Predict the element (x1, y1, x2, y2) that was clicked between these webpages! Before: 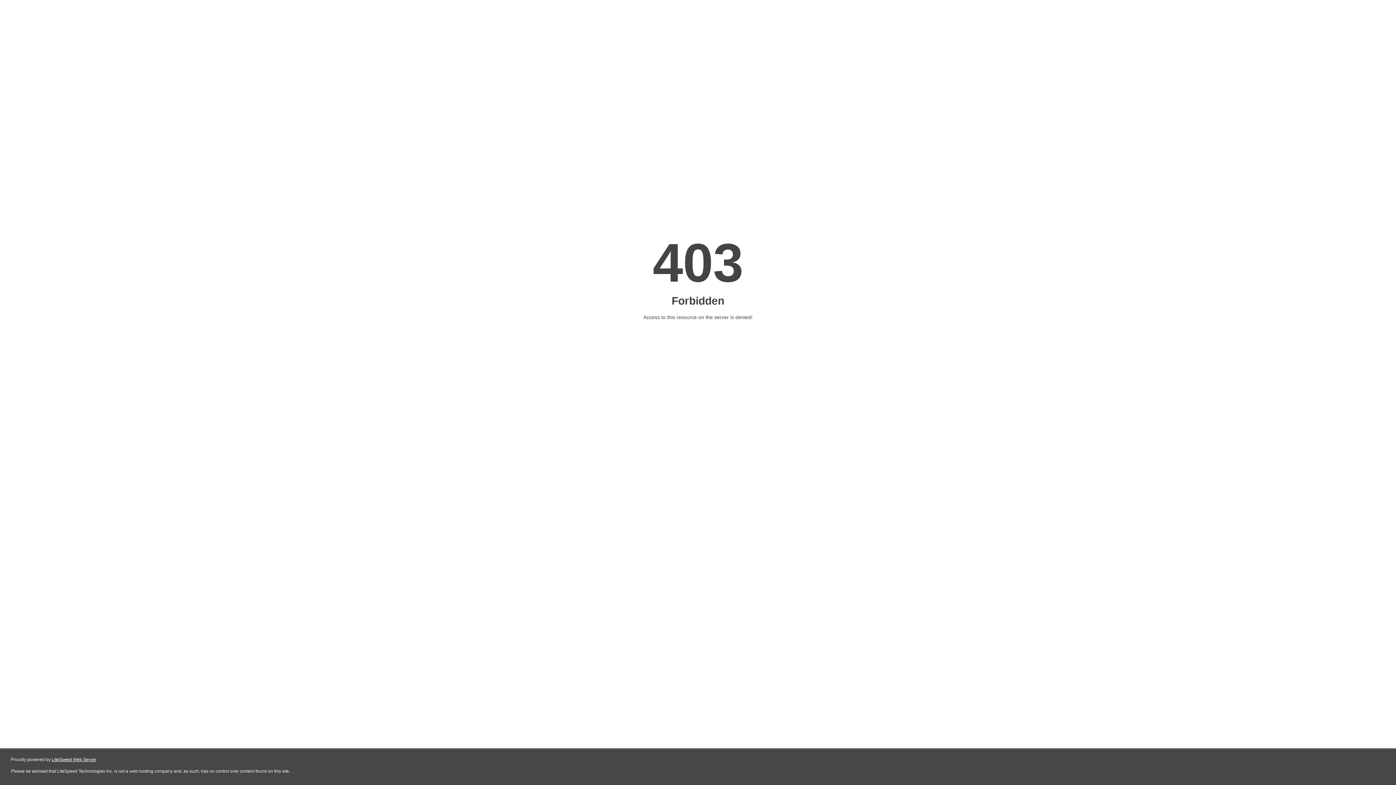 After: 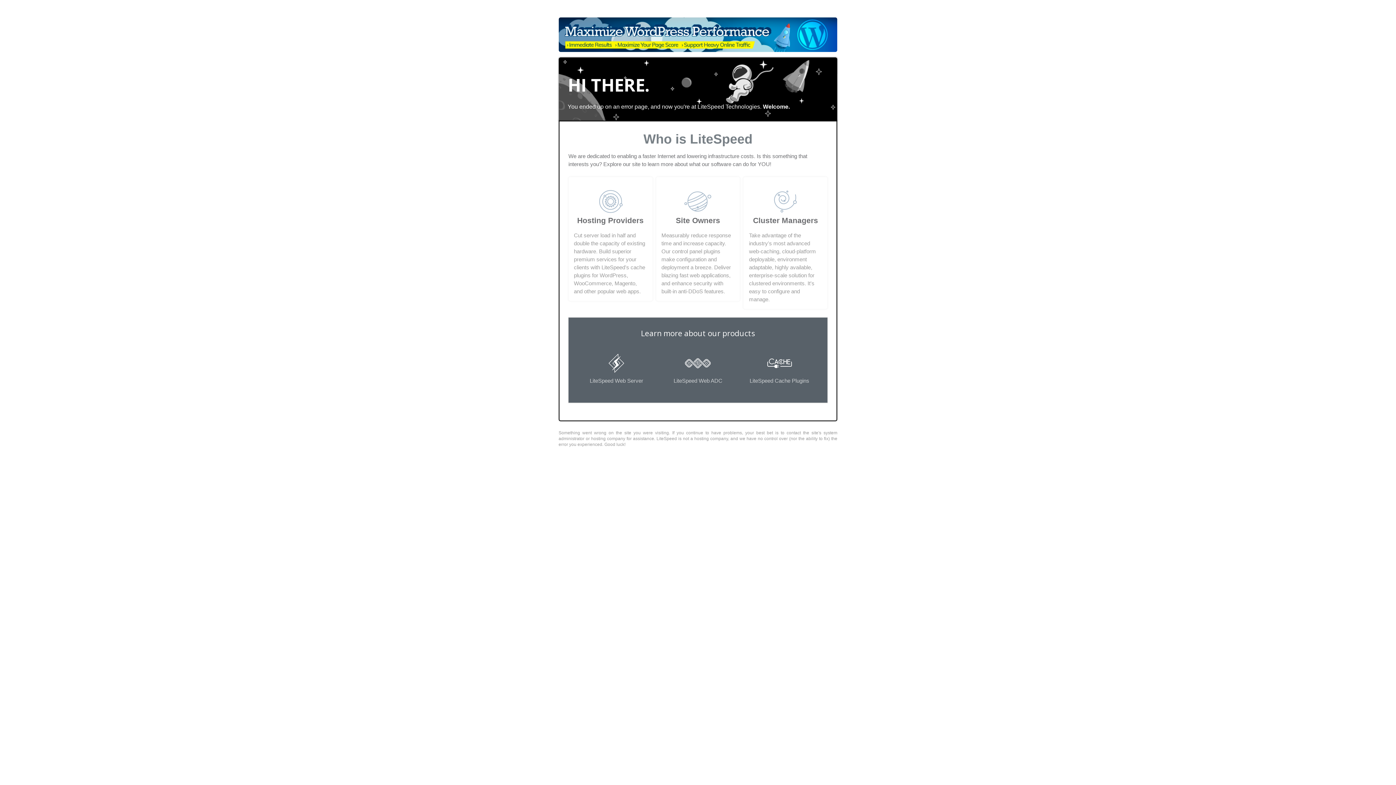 Action: label: LiteSpeed Web Server bbox: (51, 757, 96, 762)